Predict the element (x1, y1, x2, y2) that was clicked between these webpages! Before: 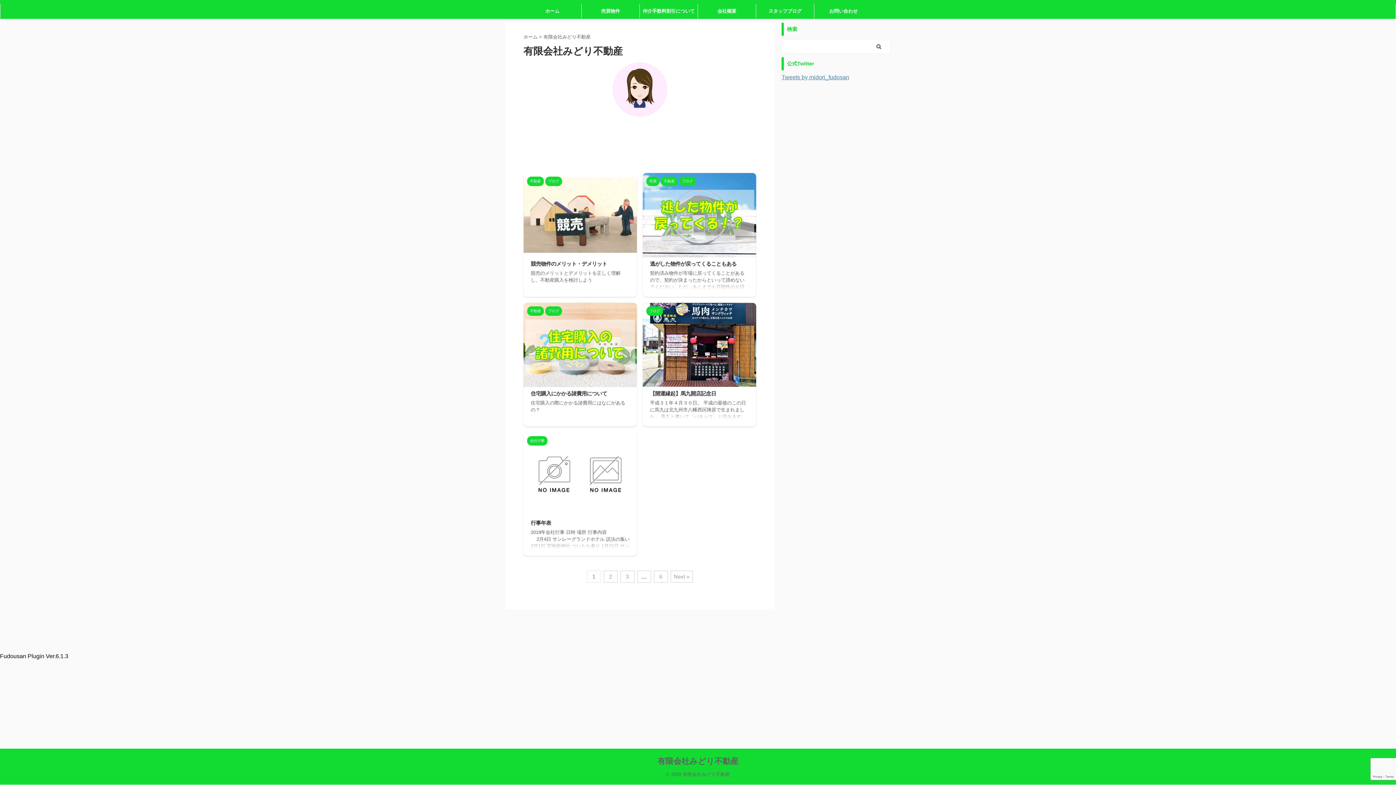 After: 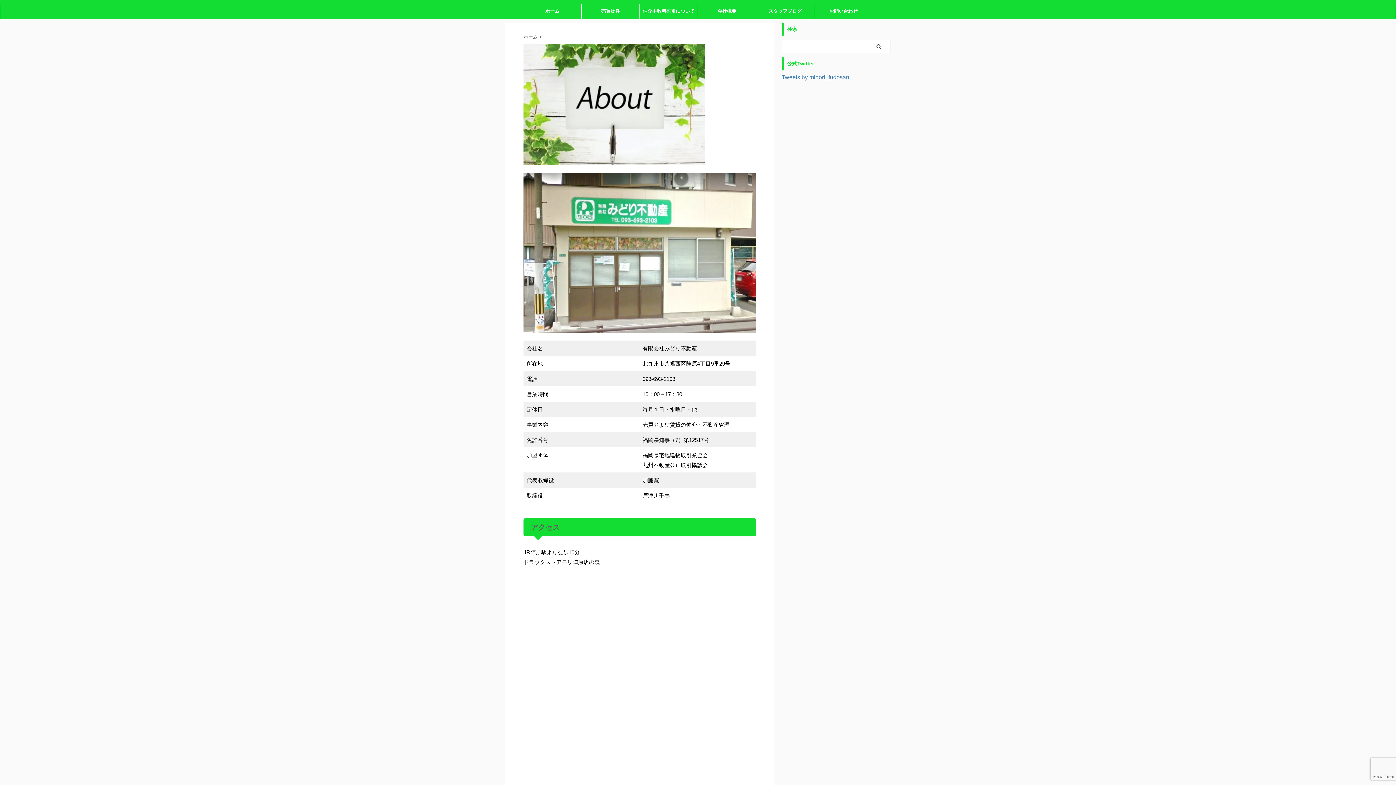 Action: label: 会社概要 bbox: (698, 4, 756, 18)